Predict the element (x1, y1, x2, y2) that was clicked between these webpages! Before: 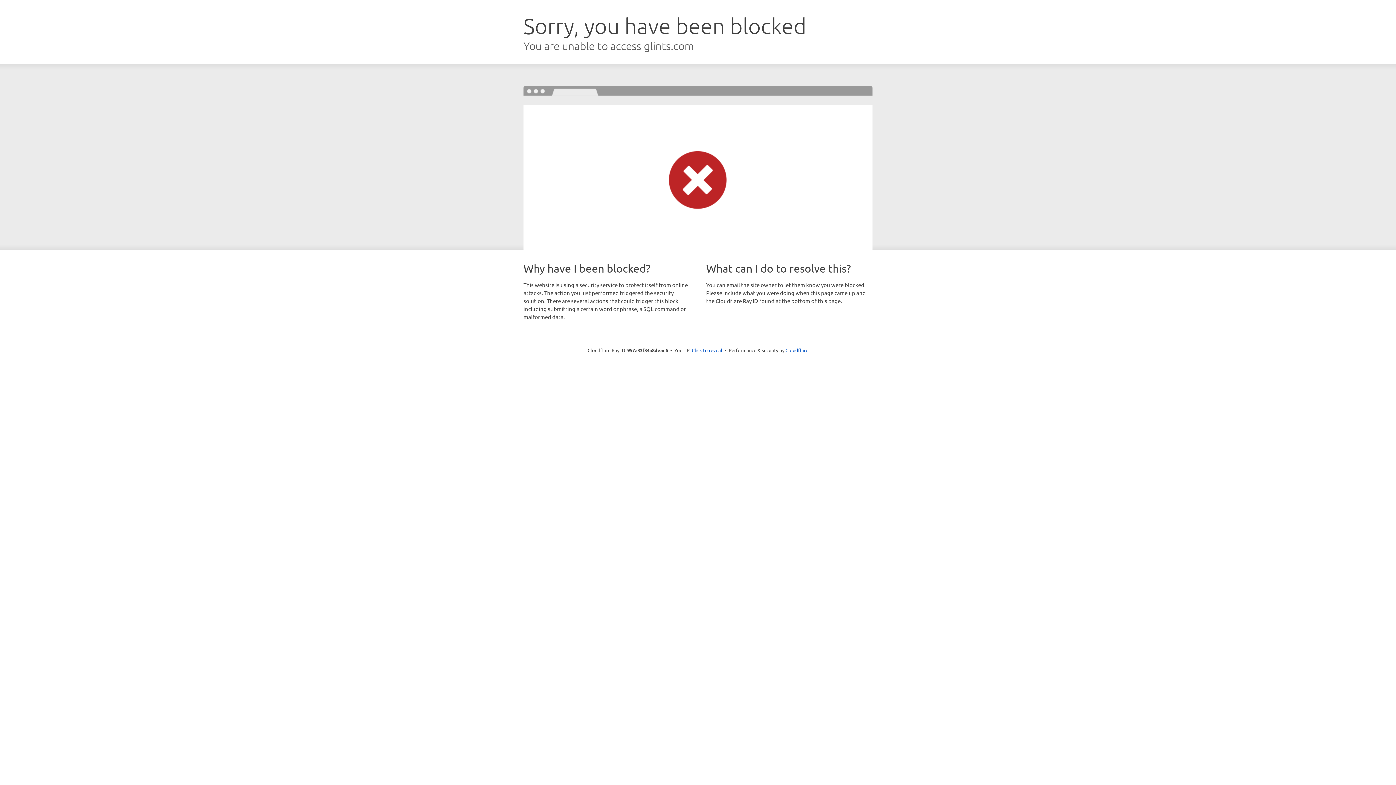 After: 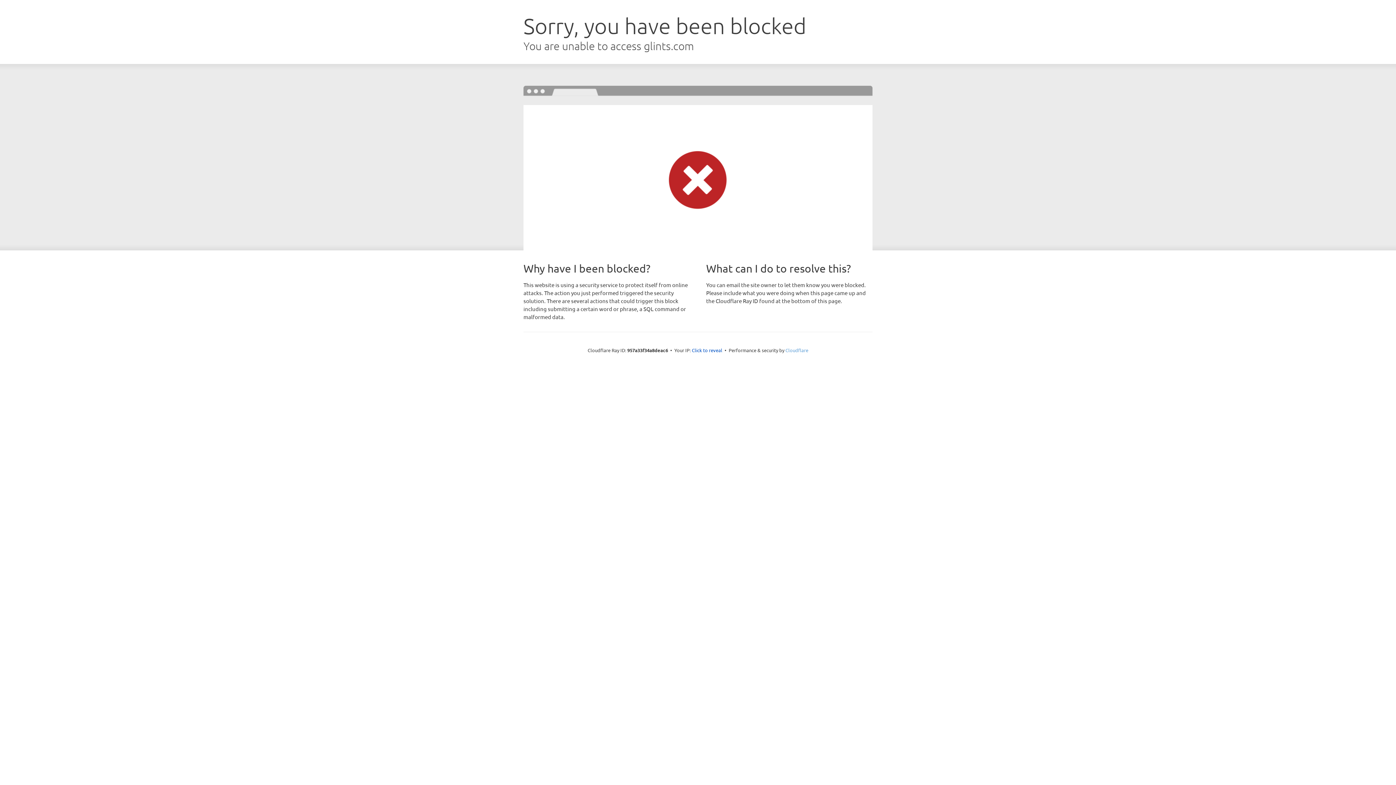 Action: label: Cloudflare bbox: (785, 347, 808, 353)